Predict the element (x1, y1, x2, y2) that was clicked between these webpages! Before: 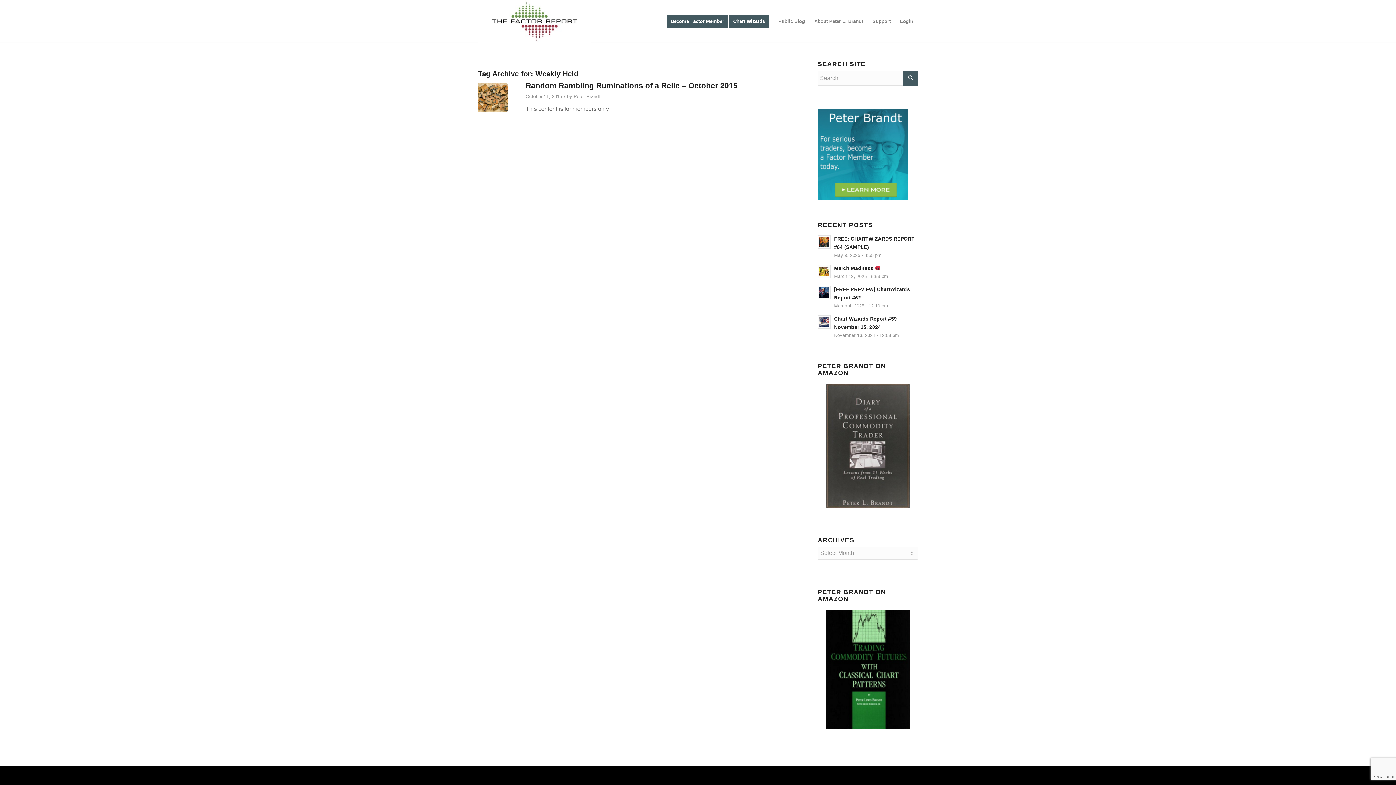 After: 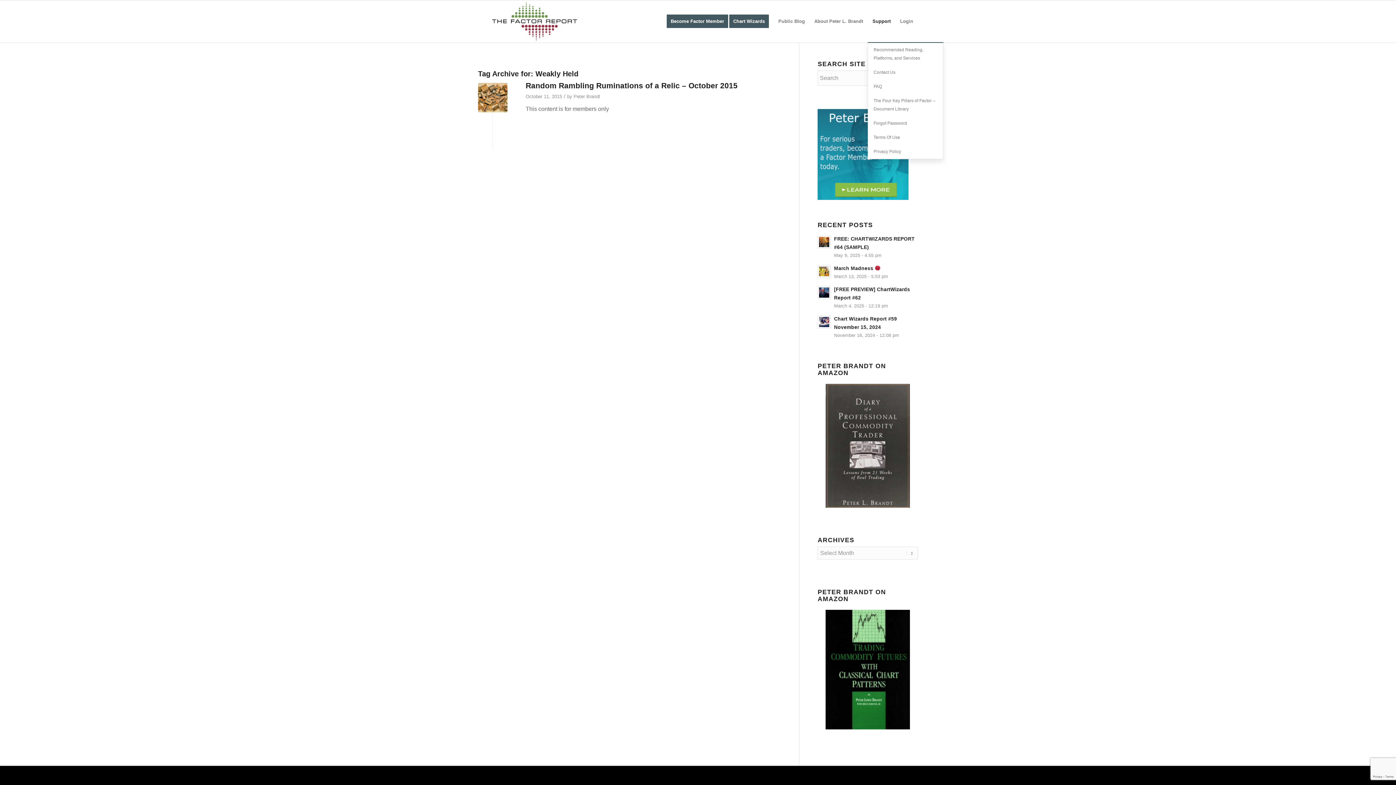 Action: bbox: (868, 0, 895, 42) label: Support